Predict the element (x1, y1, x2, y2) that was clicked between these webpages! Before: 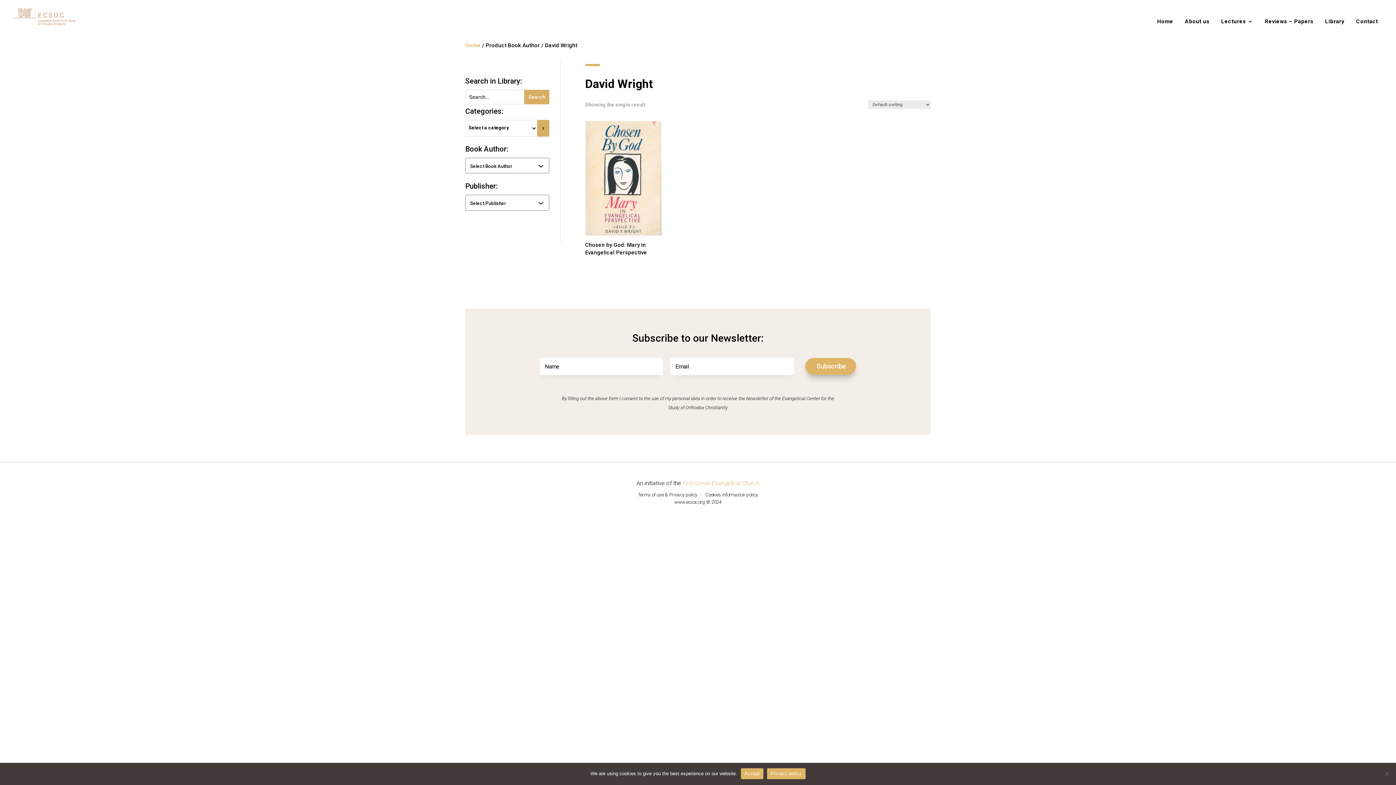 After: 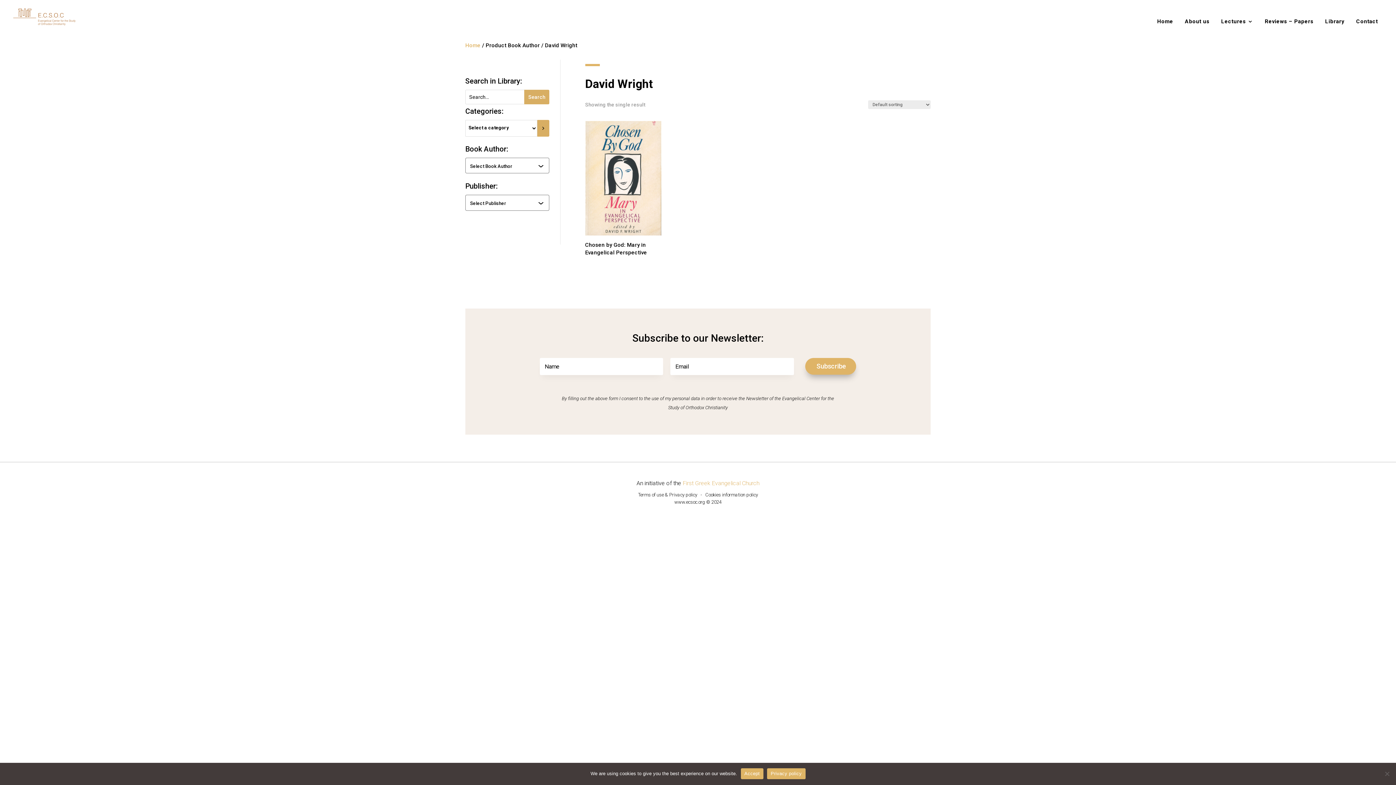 Action: bbox: (767, 768, 805, 779) label: Privacy policy